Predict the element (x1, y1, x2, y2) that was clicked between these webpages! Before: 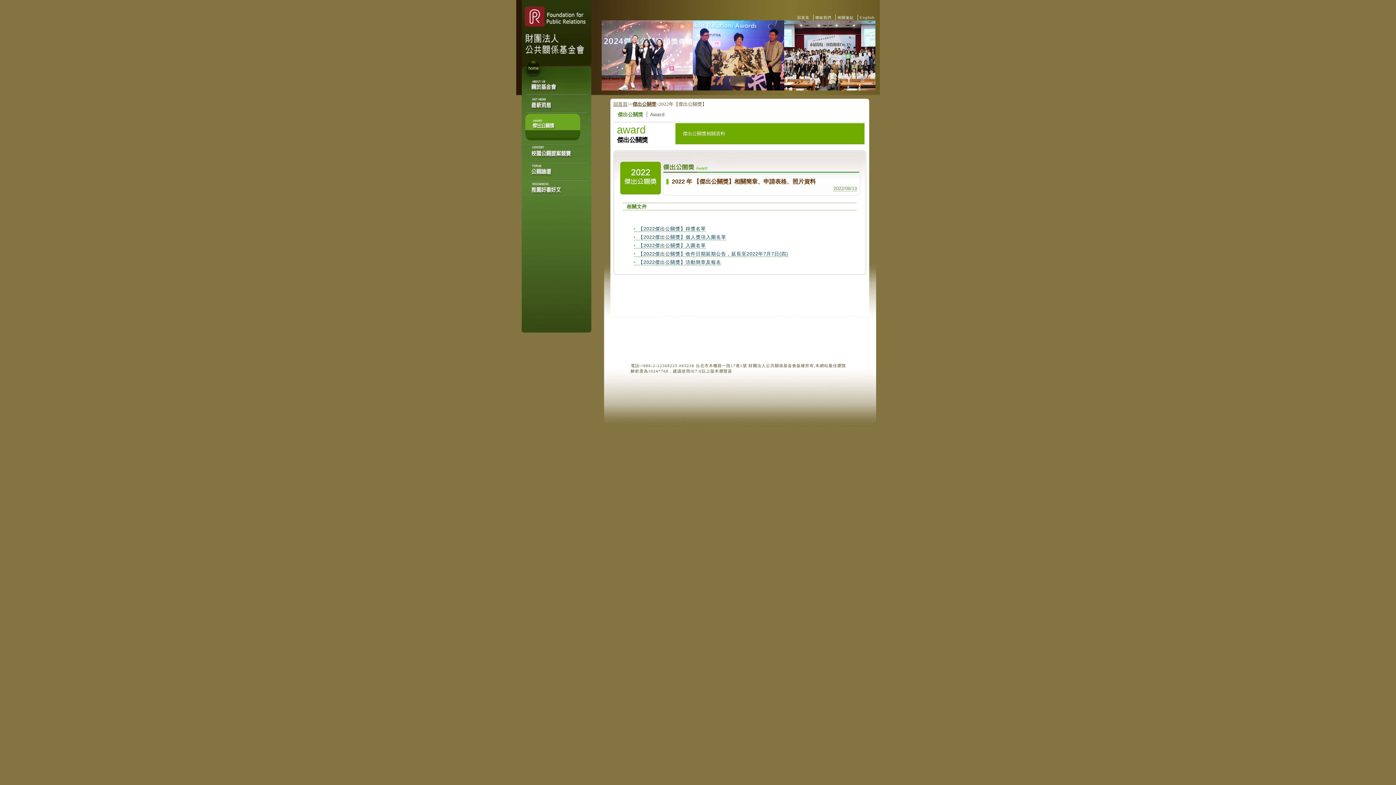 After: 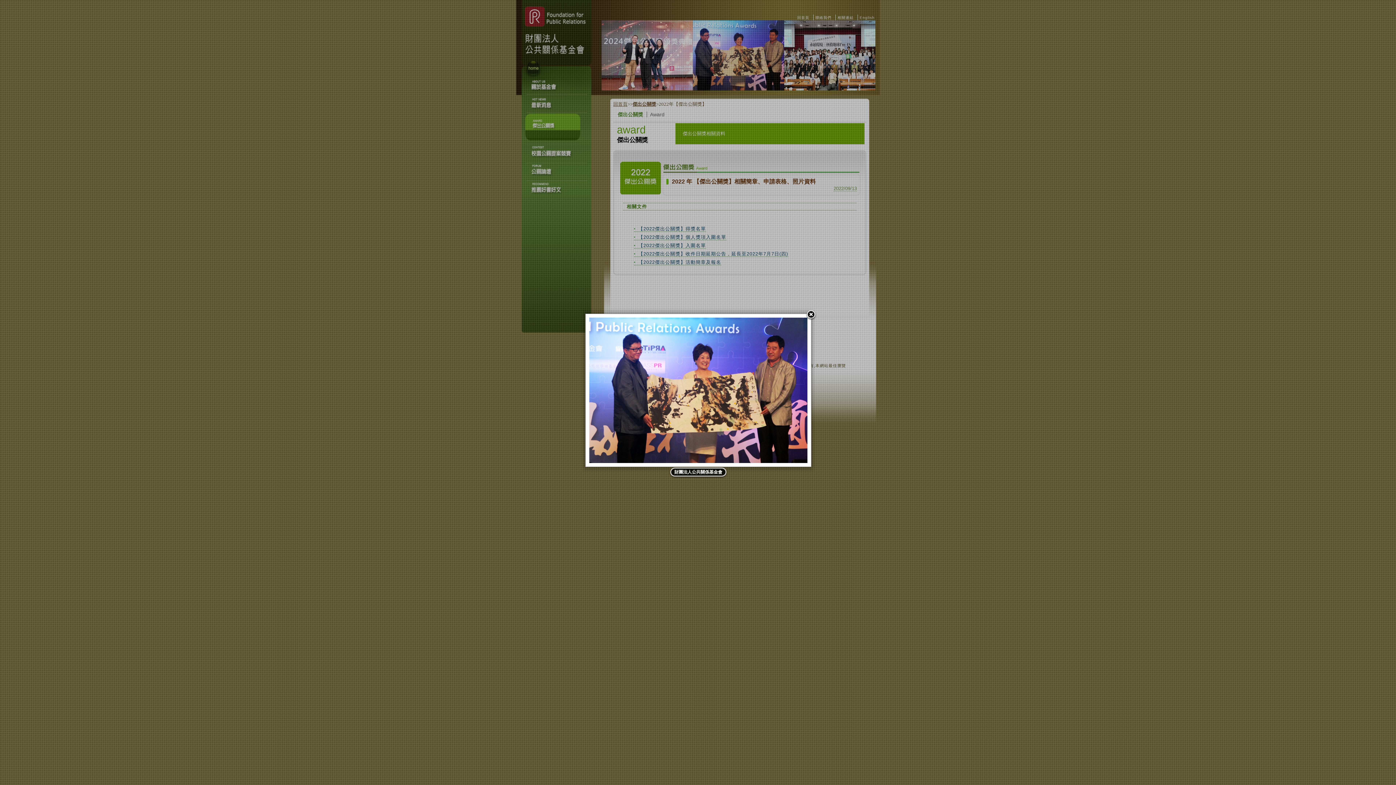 Action: bbox: (693, 84, 784, 90)